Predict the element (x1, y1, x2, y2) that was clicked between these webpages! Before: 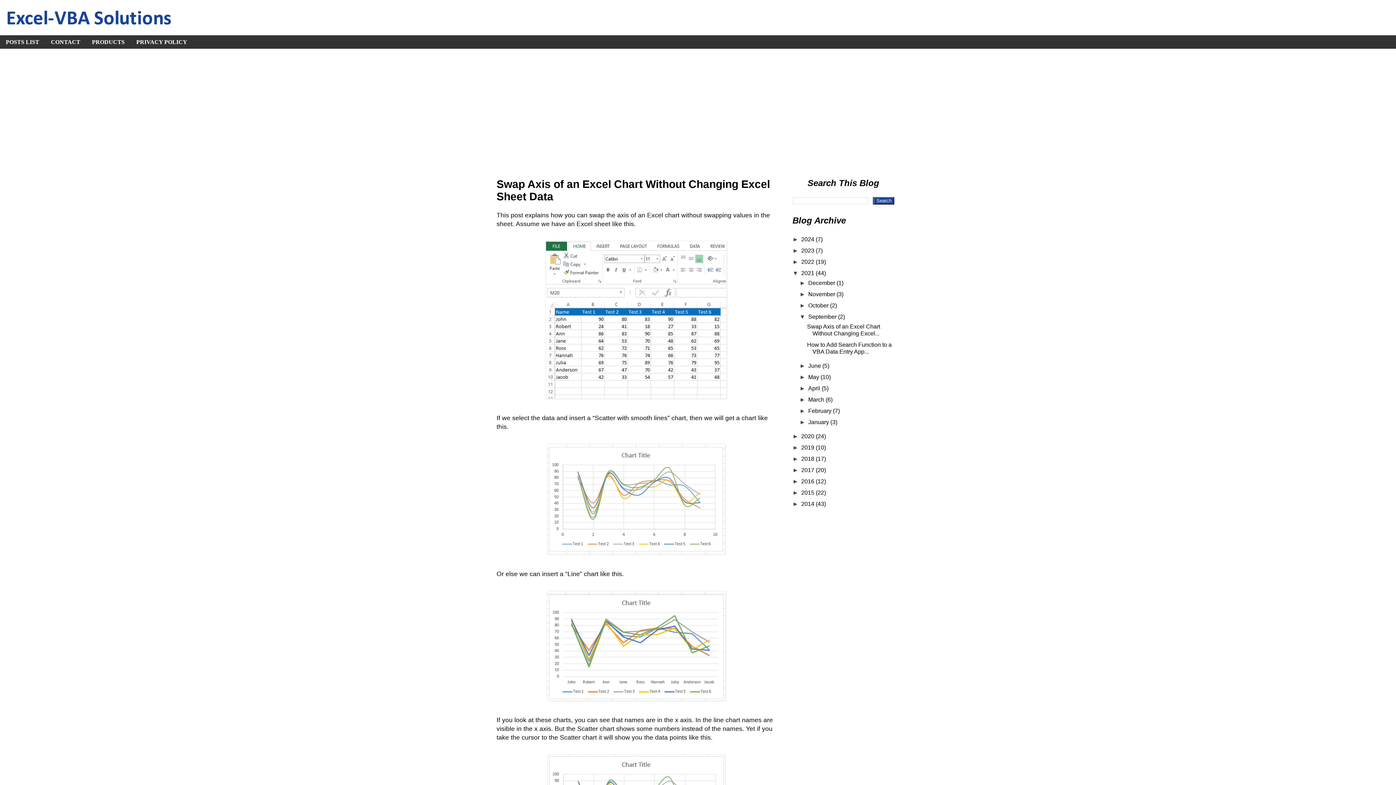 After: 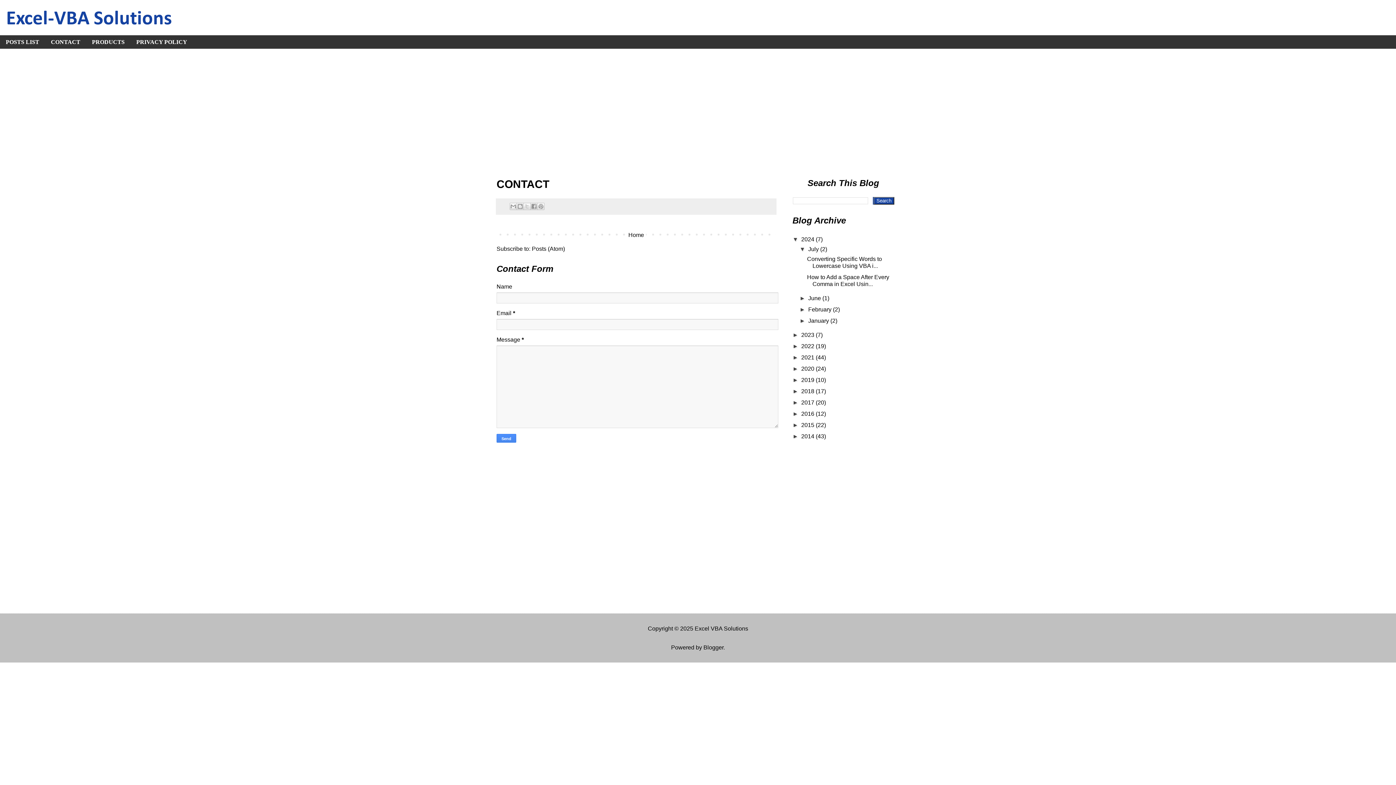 Action: bbox: (45, 35, 86, 48) label: CONTACT